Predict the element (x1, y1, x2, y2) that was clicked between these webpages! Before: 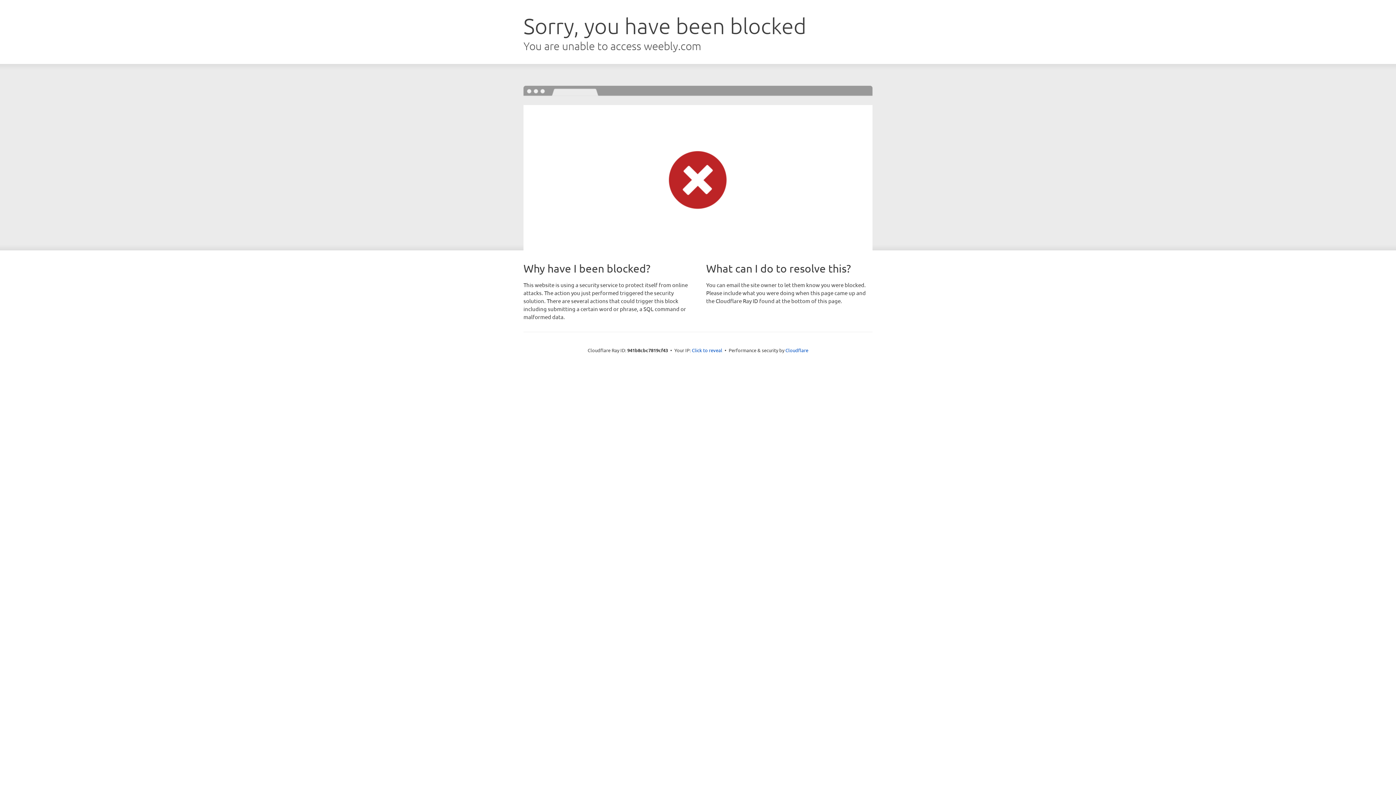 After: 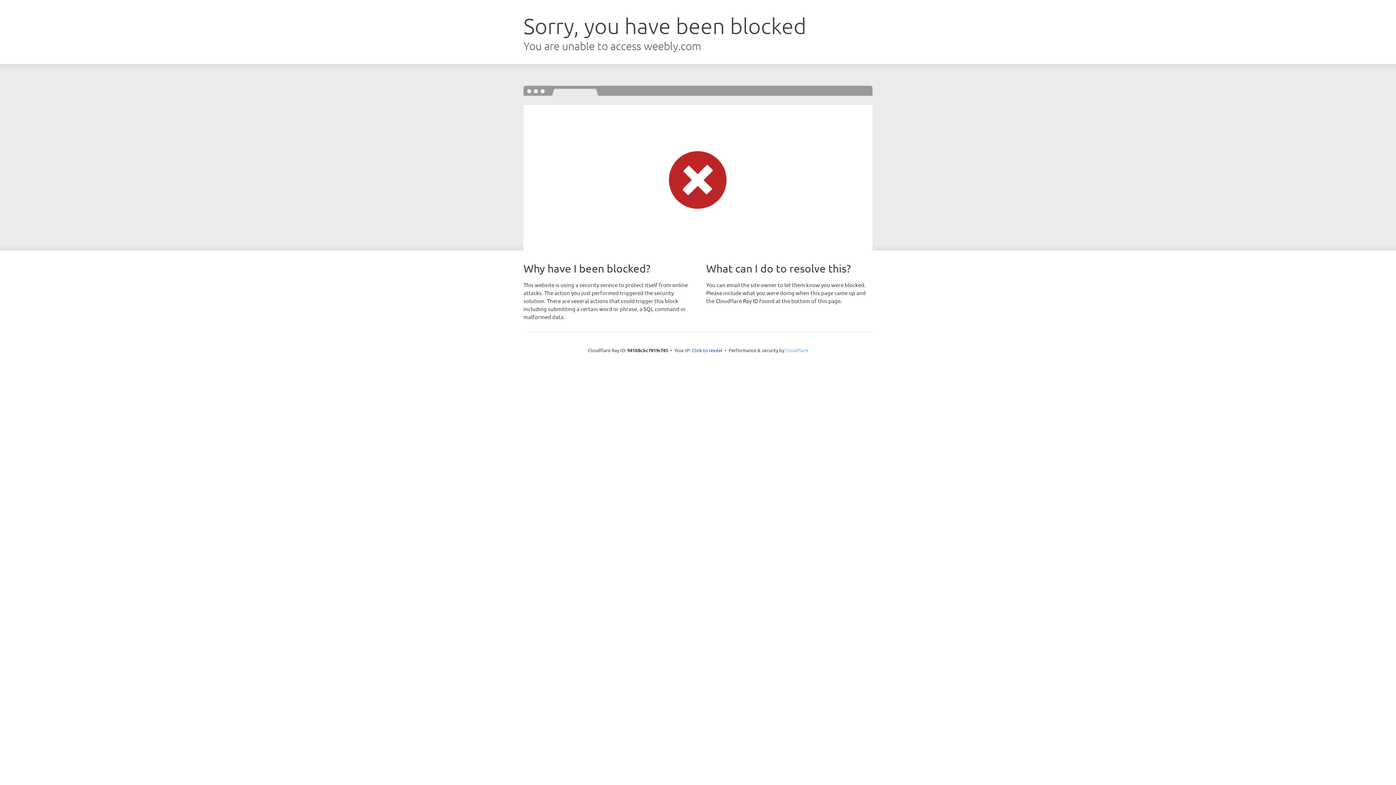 Action: bbox: (785, 347, 808, 353) label: Cloudflare